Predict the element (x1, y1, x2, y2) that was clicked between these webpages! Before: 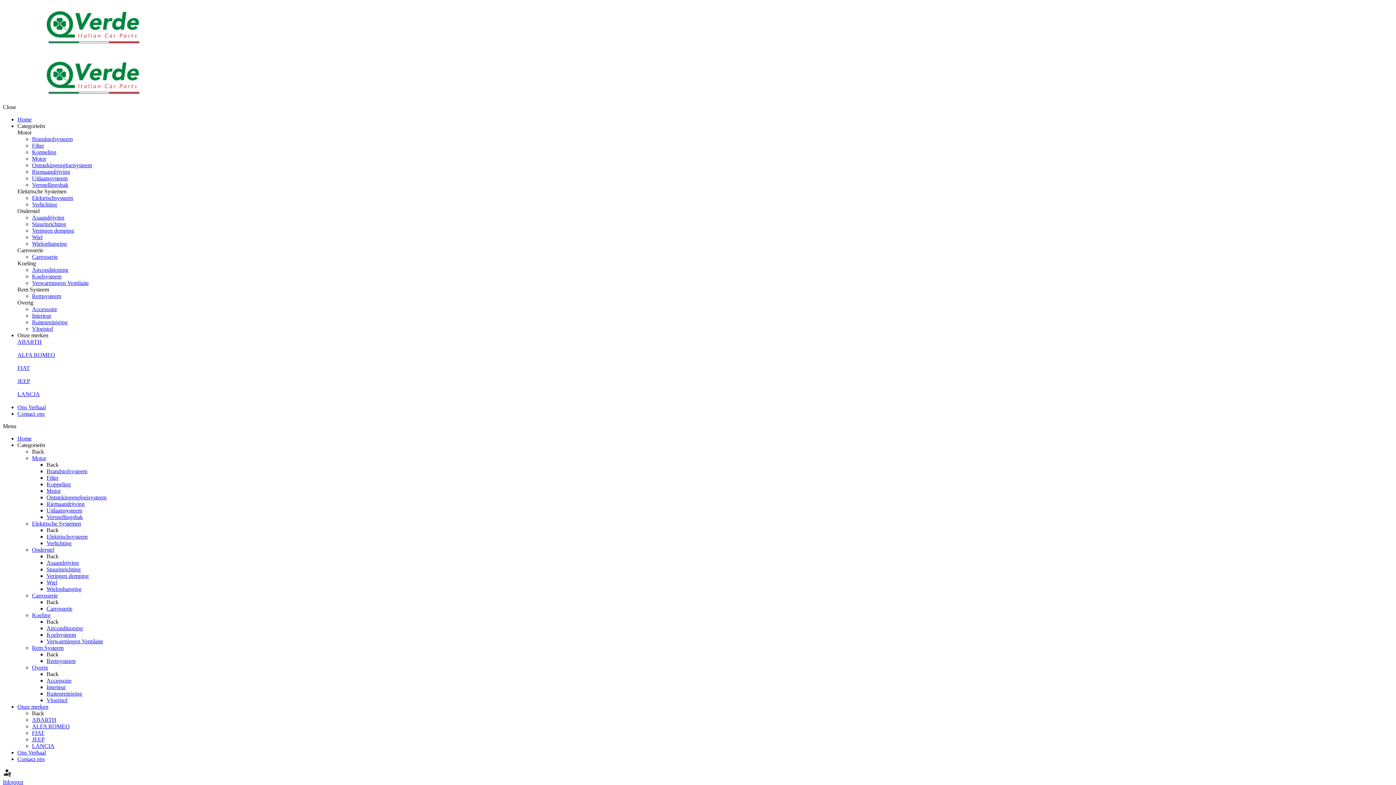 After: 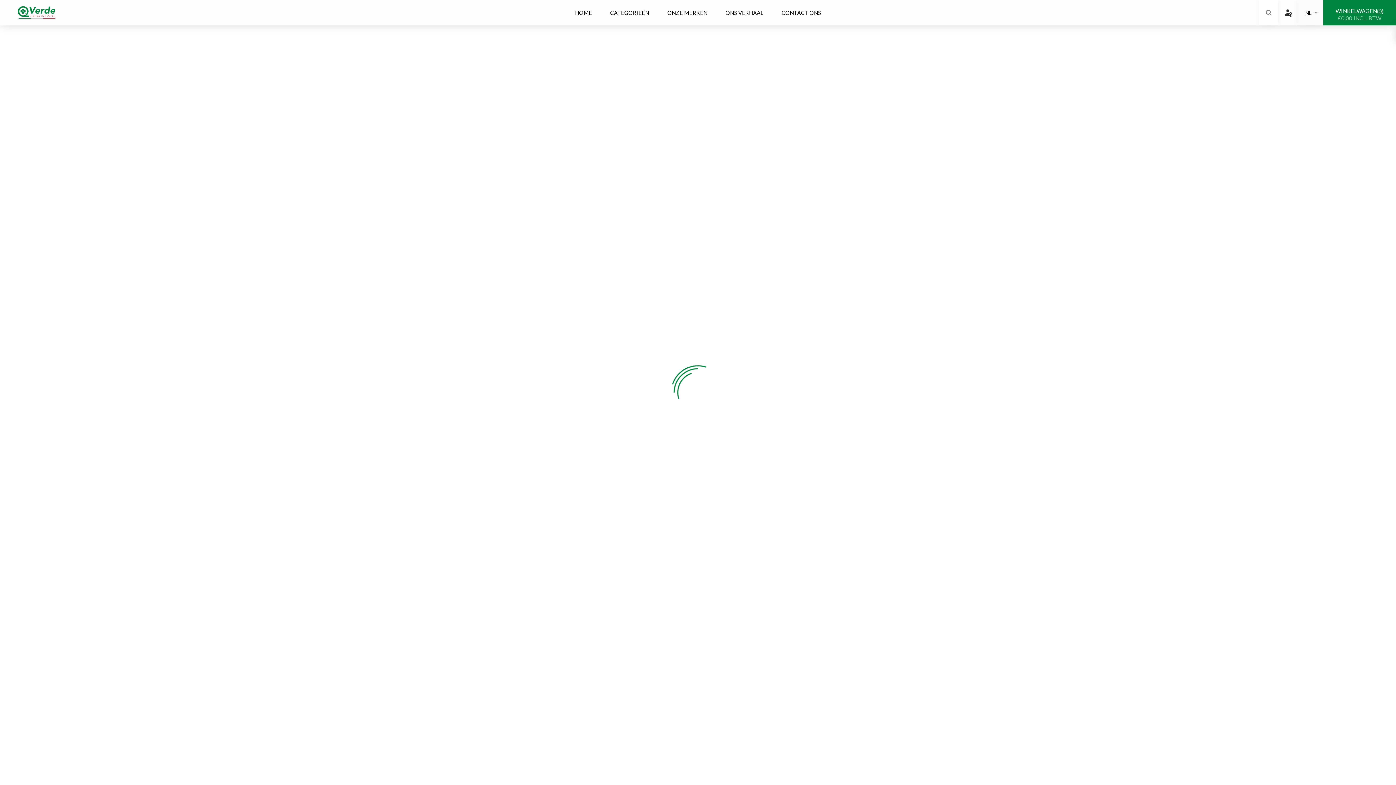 Action: bbox: (32, 736, 44, 742) label: JEEP